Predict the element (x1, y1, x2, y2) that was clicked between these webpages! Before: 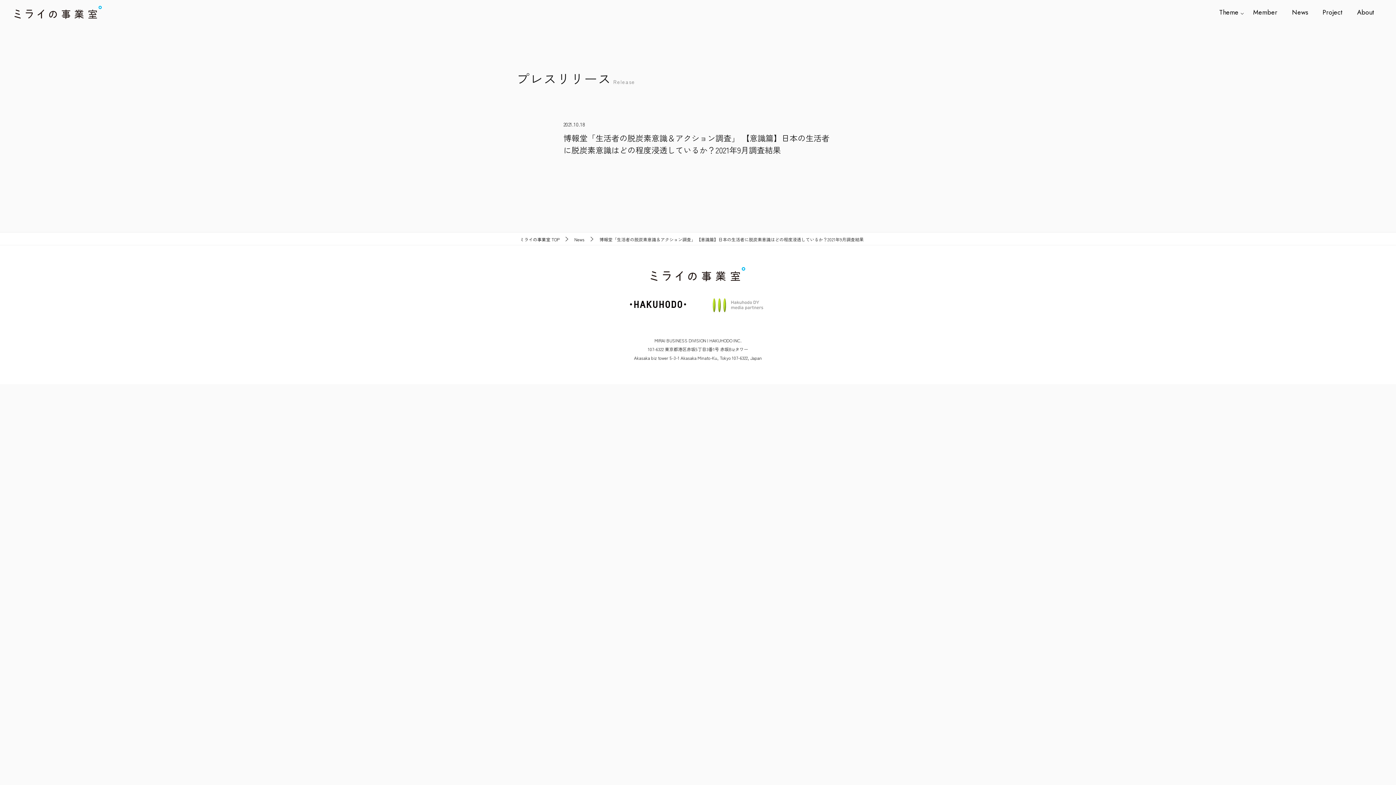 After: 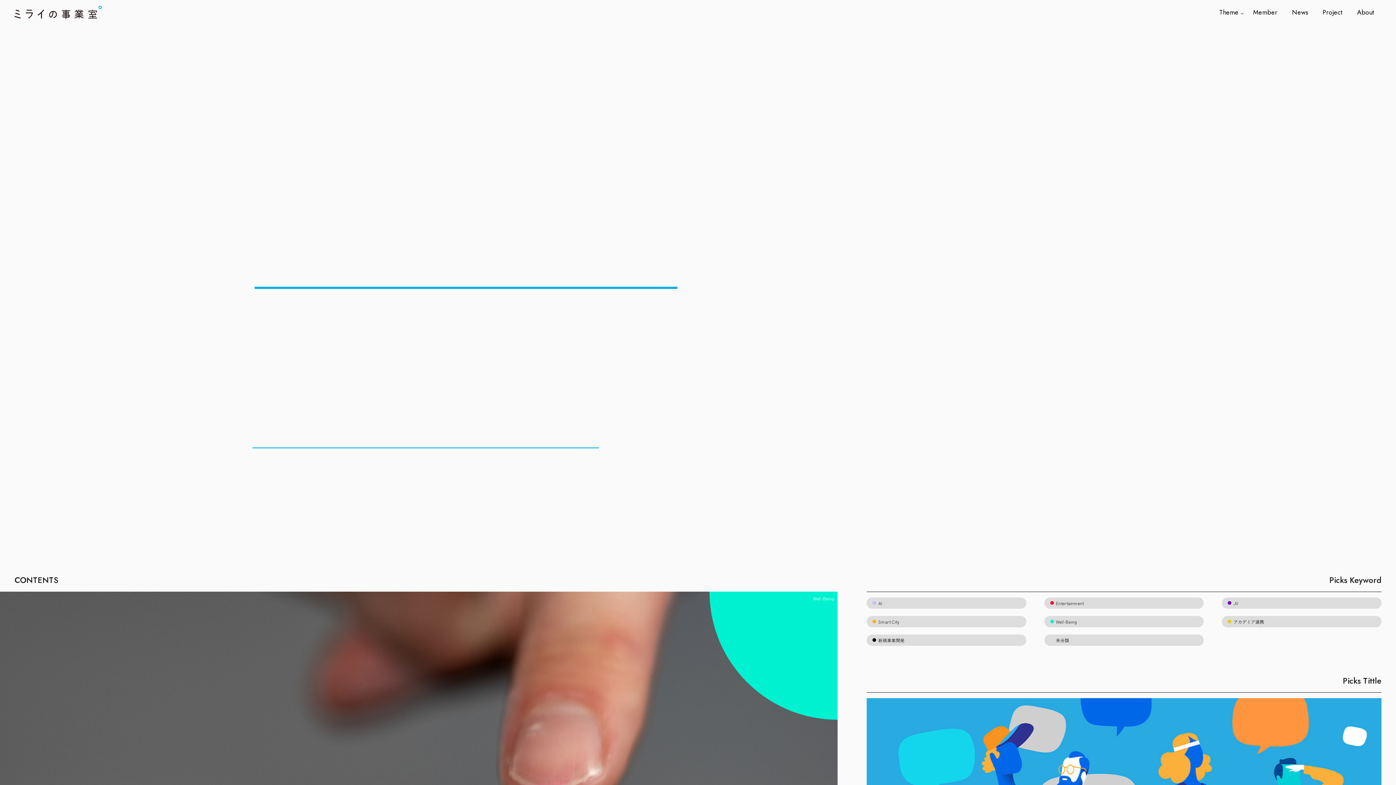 Action: bbox: (650, 272, 745, 281)